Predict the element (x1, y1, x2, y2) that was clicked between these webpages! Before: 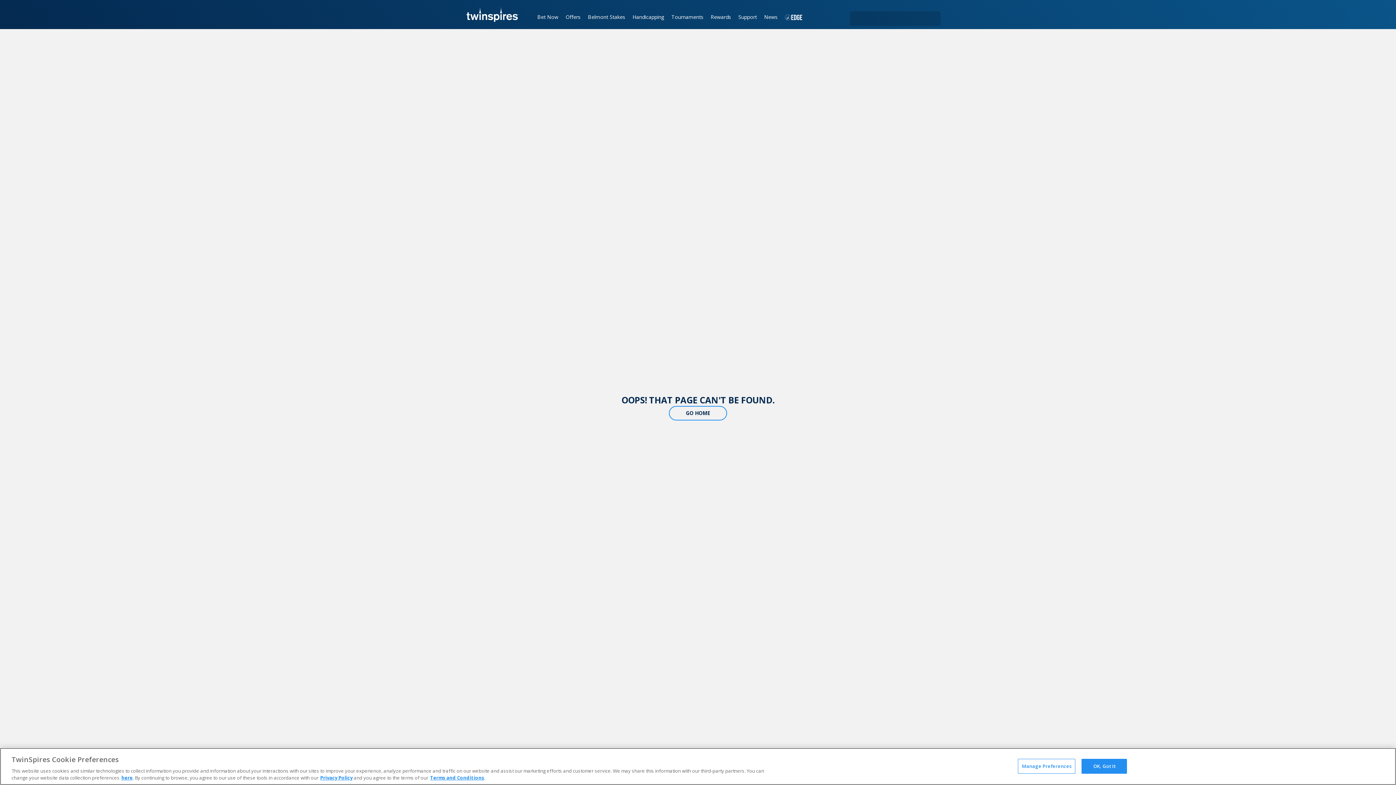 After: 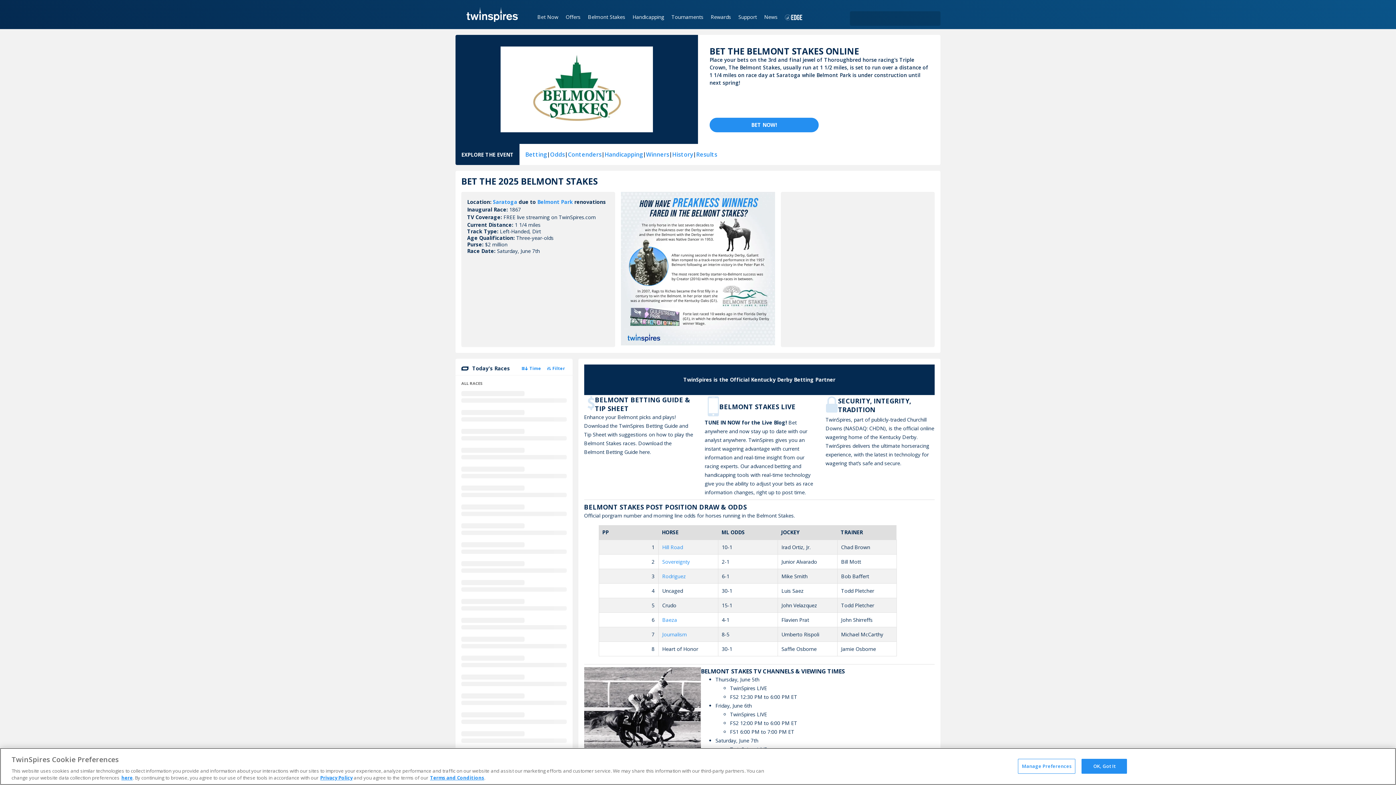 Action: label: Belmont Stakes bbox: (584, 0, 629, 29)